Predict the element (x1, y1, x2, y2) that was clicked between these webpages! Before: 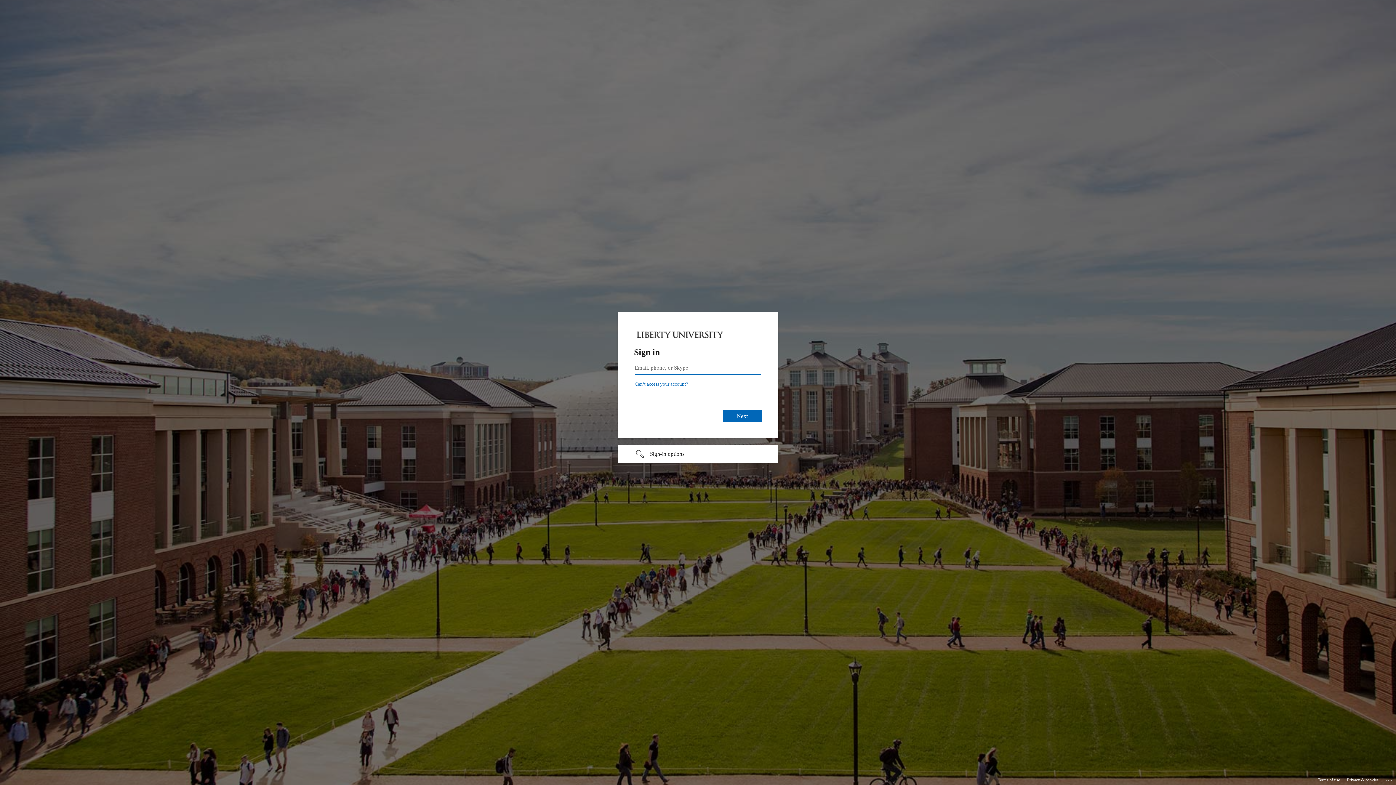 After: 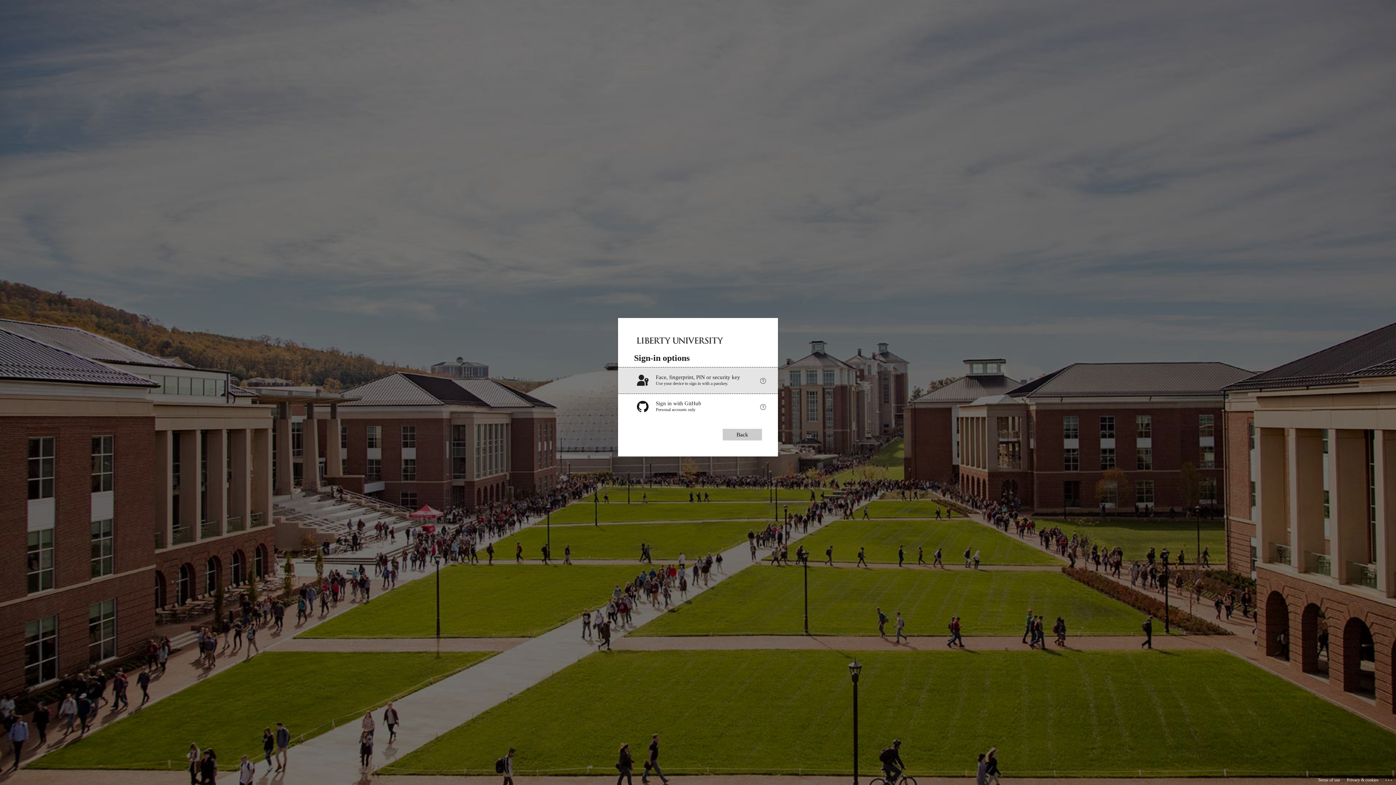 Action: bbox: (618, 445, 778, 462) label: Sign-in options undefined